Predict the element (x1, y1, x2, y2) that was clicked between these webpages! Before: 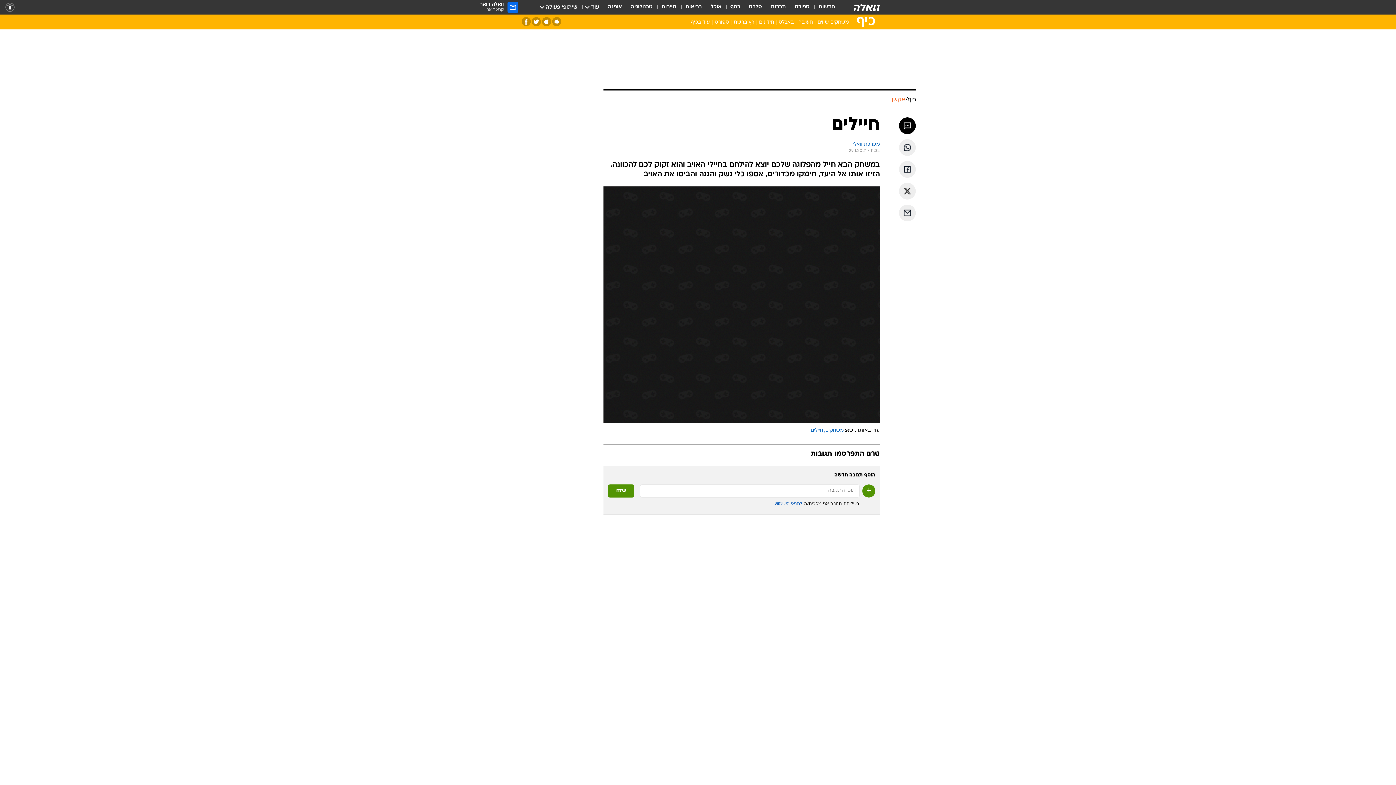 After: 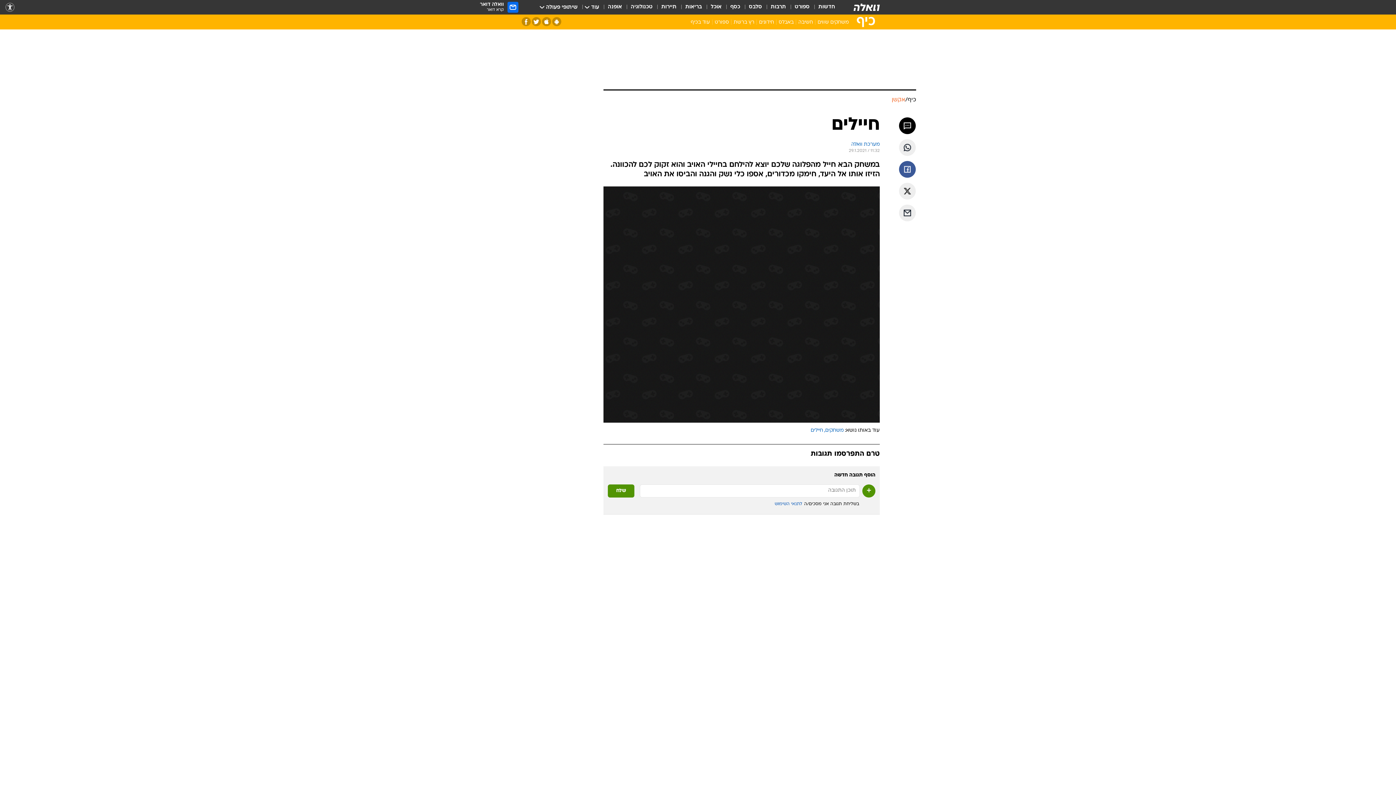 Action: label: שתף ב פייסבוק bbox: (899, 161, 916, 177)